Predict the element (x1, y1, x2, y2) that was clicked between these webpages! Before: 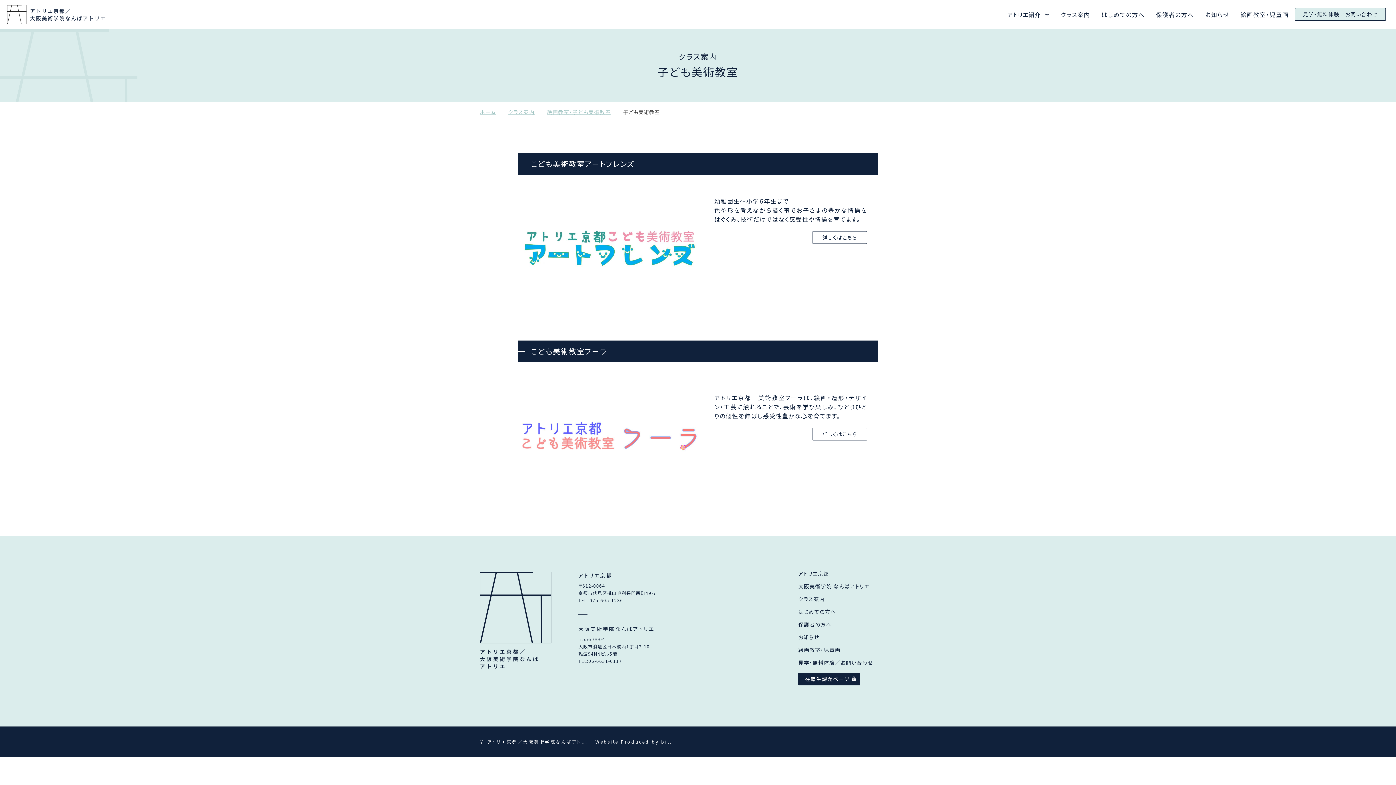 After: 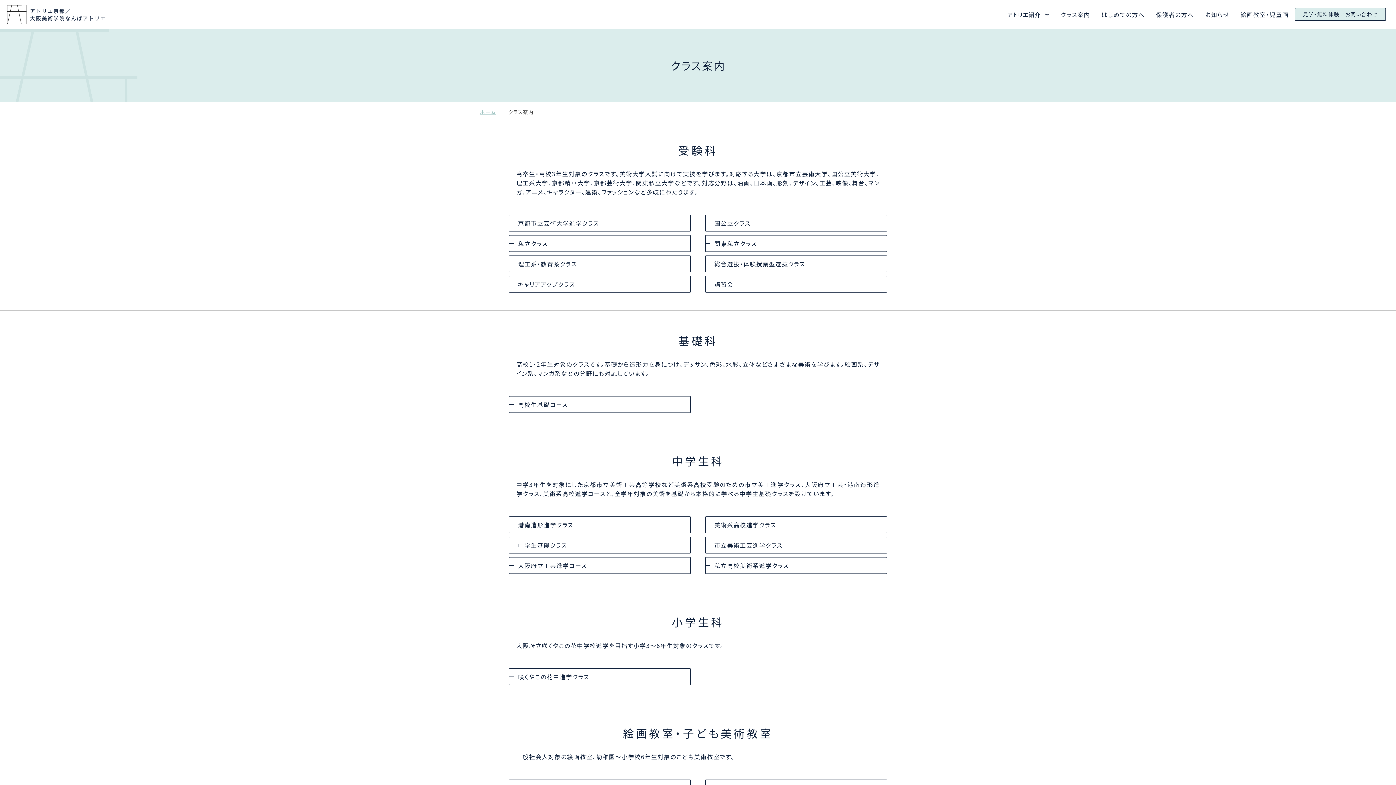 Action: bbox: (1060, 10, 1090, 18) label: クラス案内